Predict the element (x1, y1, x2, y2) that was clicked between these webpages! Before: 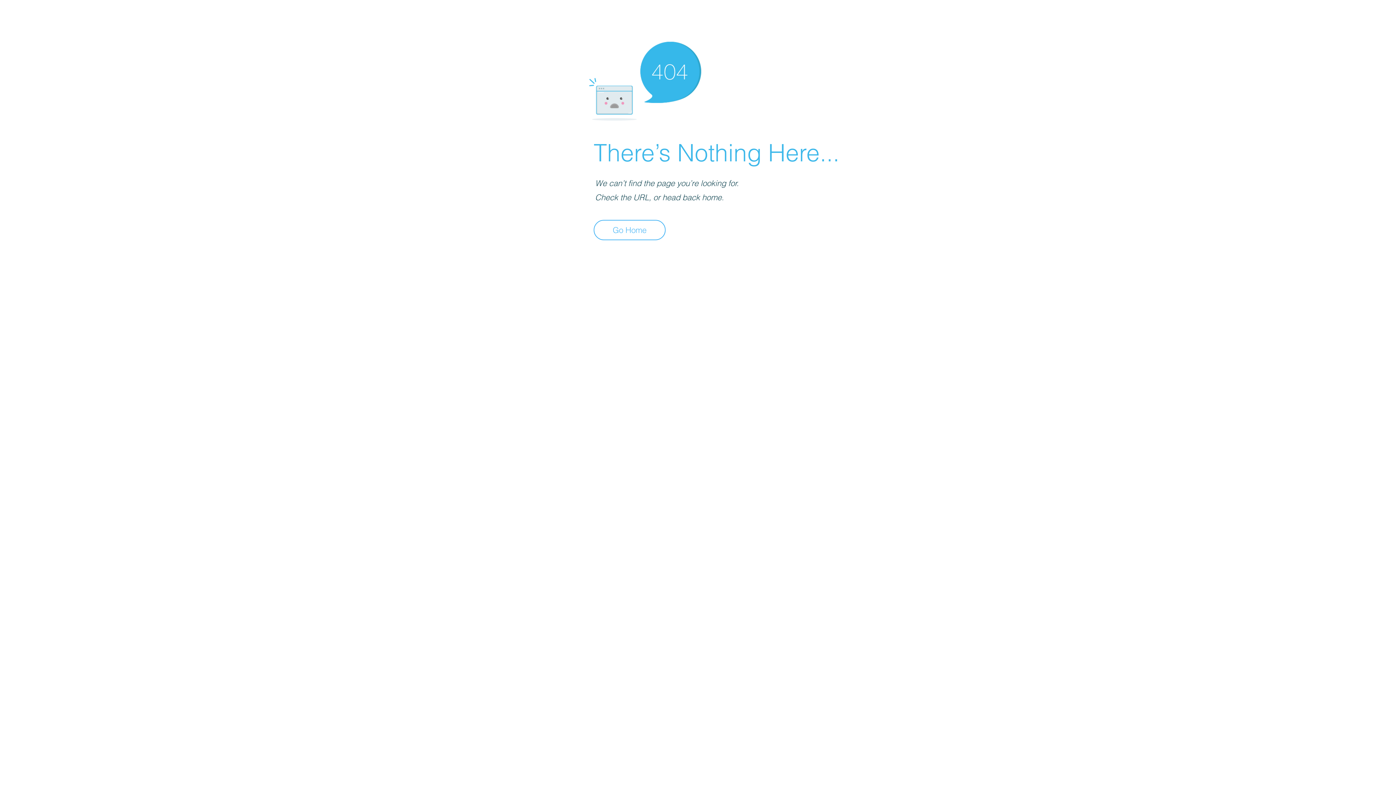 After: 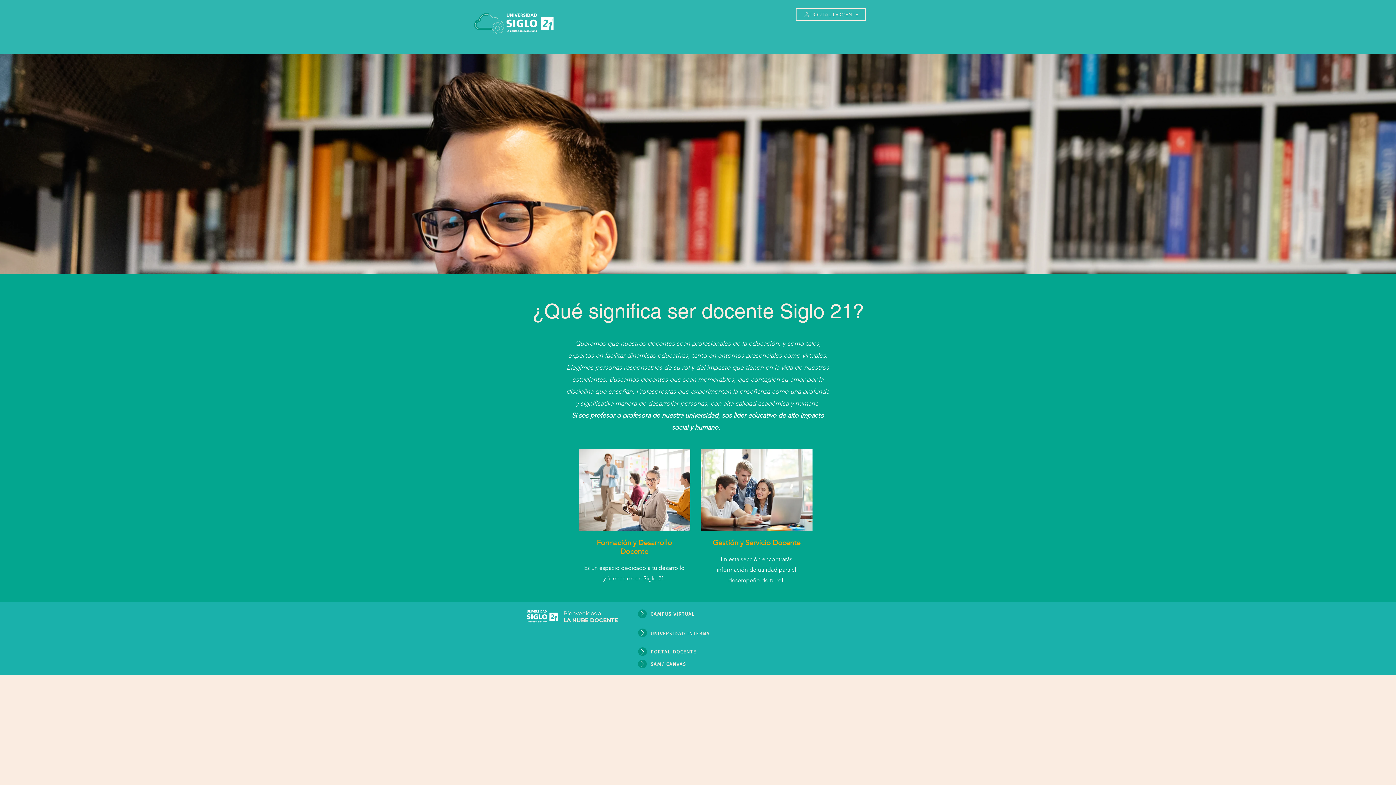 Action: label: Go Home bbox: (593, 220, 665, 240)